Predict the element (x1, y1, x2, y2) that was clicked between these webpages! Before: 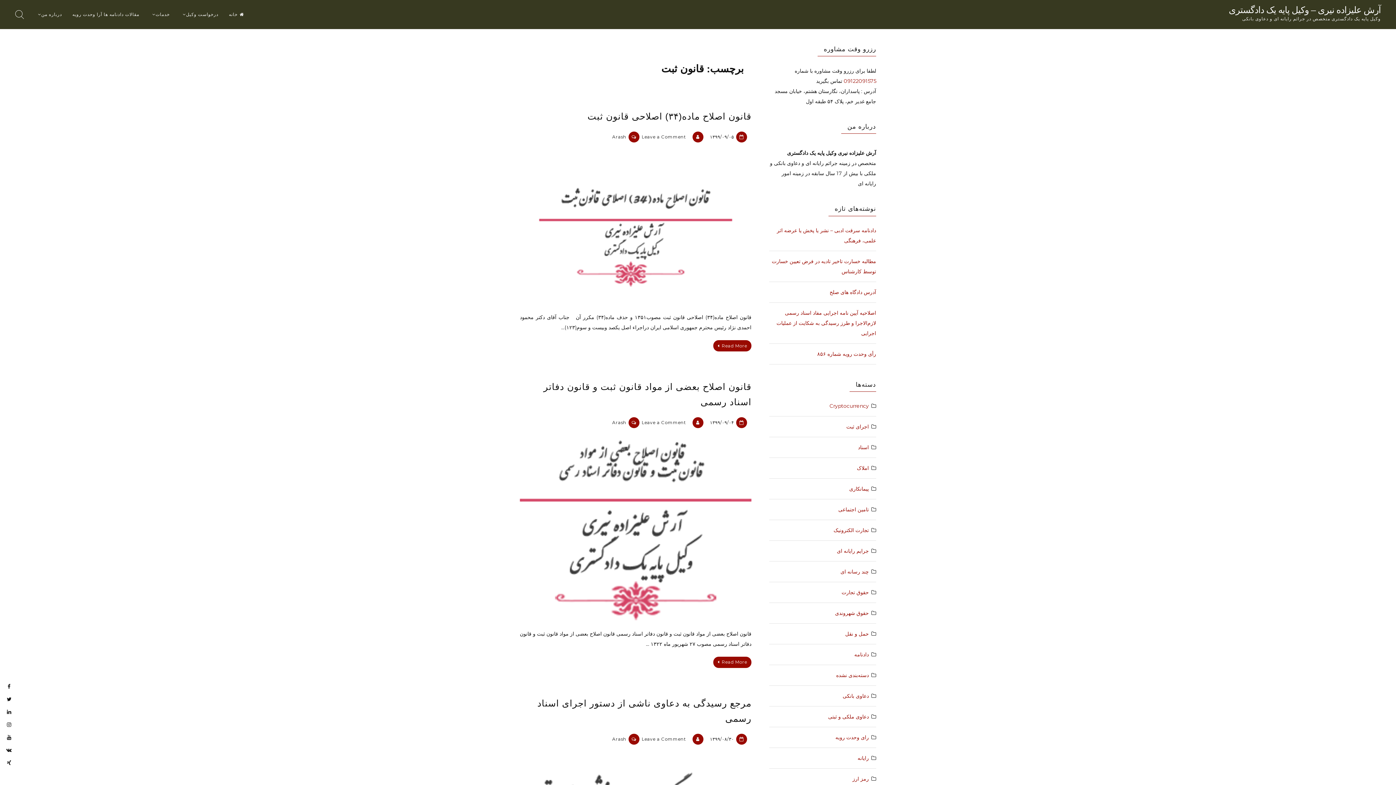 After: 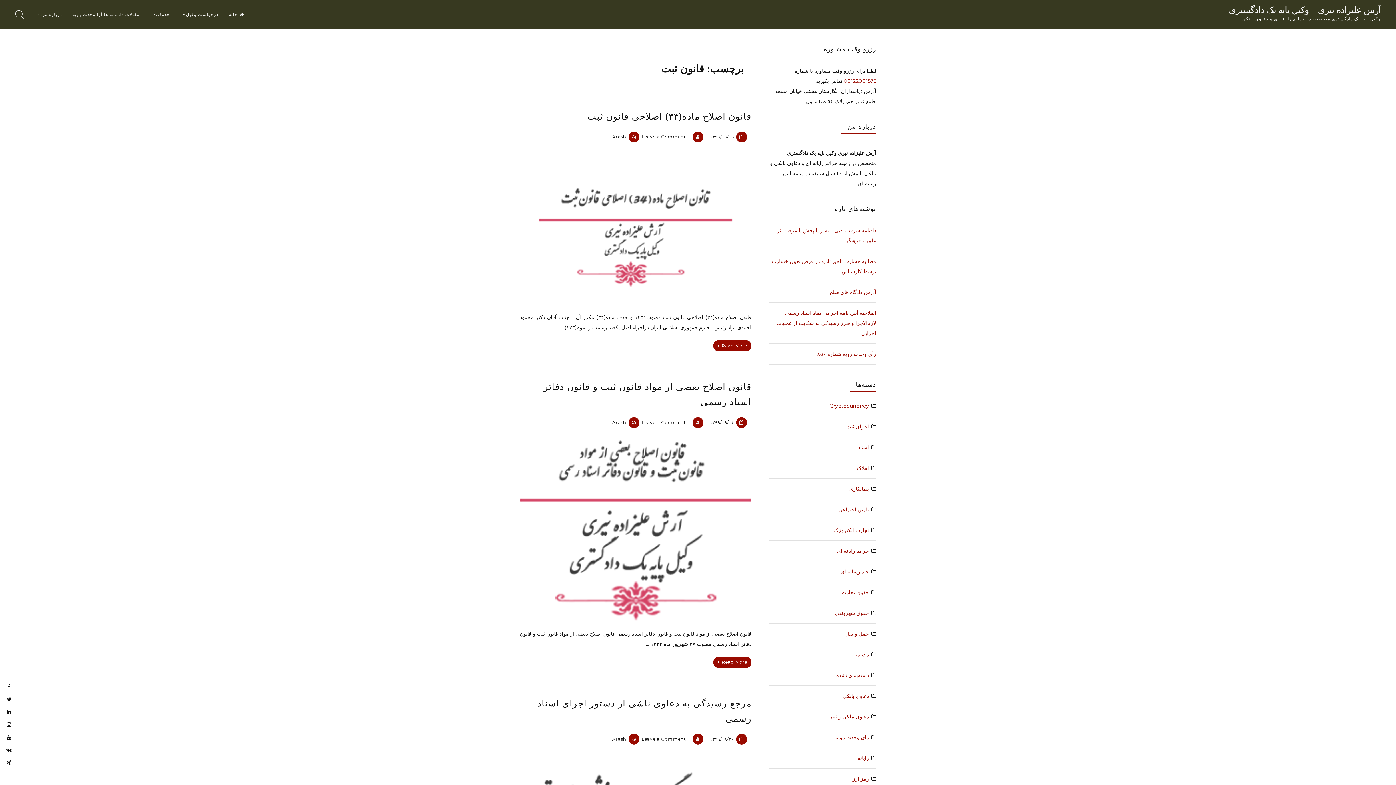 Action: label: Xing bbox: (3, 757, 14, 768)